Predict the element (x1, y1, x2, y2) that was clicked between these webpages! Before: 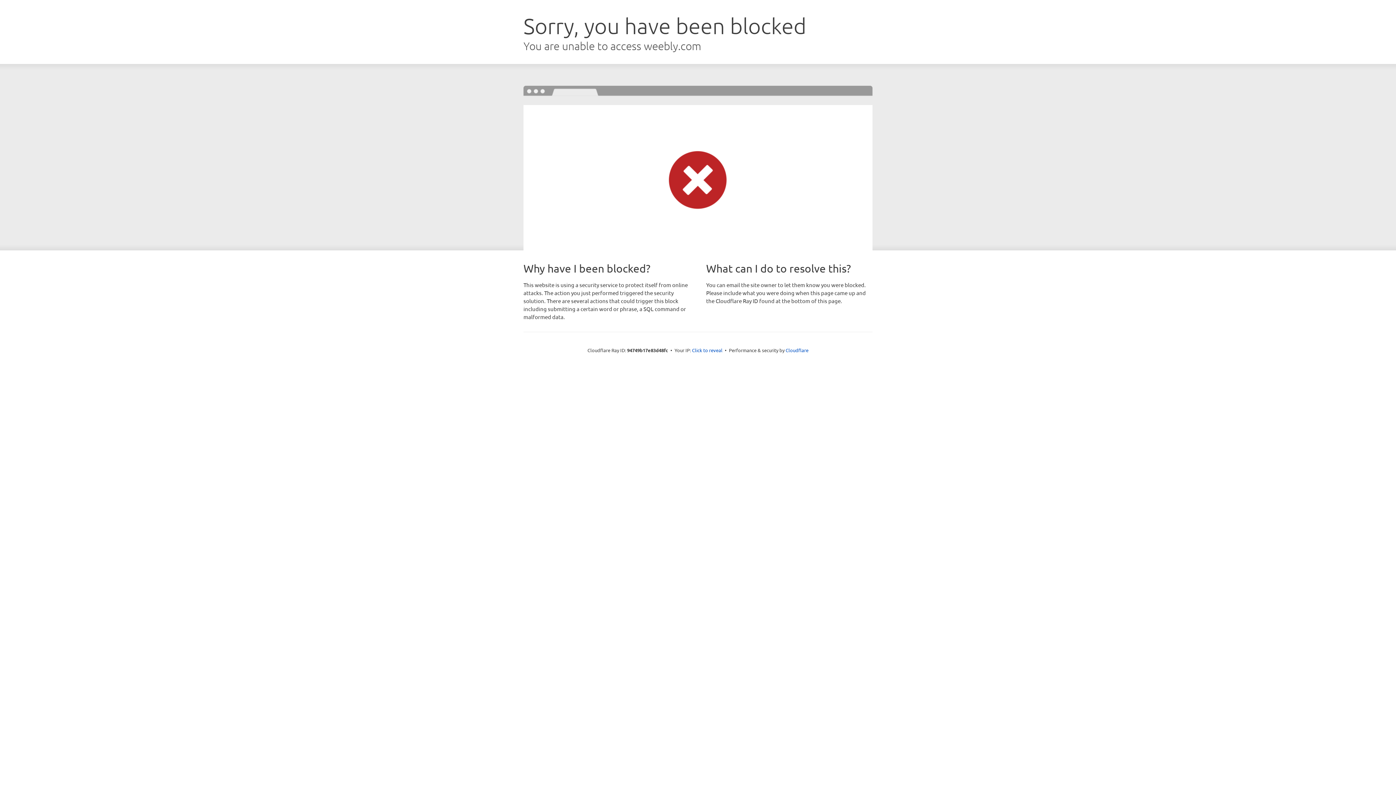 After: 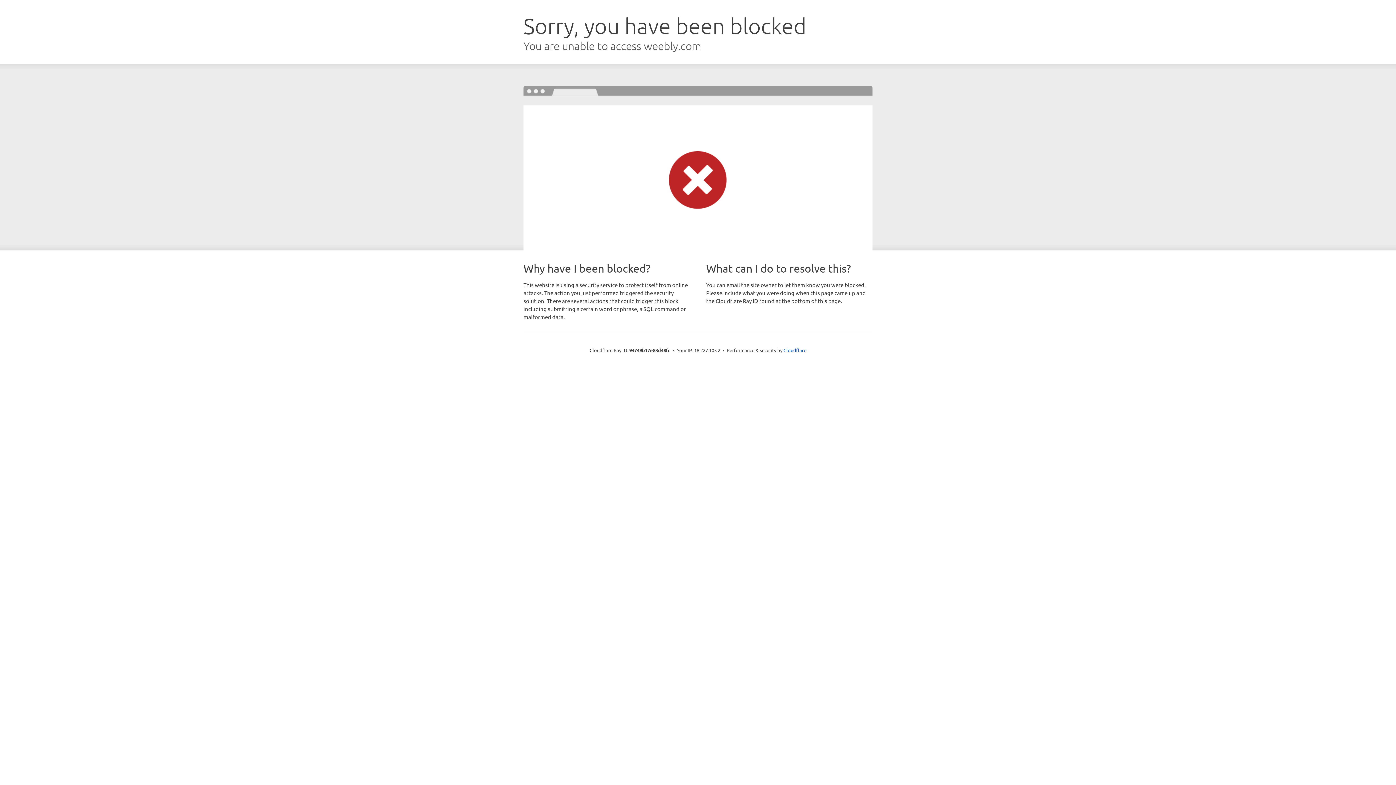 Action: label: Click to reveal bbox: (692, 346, 722, 353)